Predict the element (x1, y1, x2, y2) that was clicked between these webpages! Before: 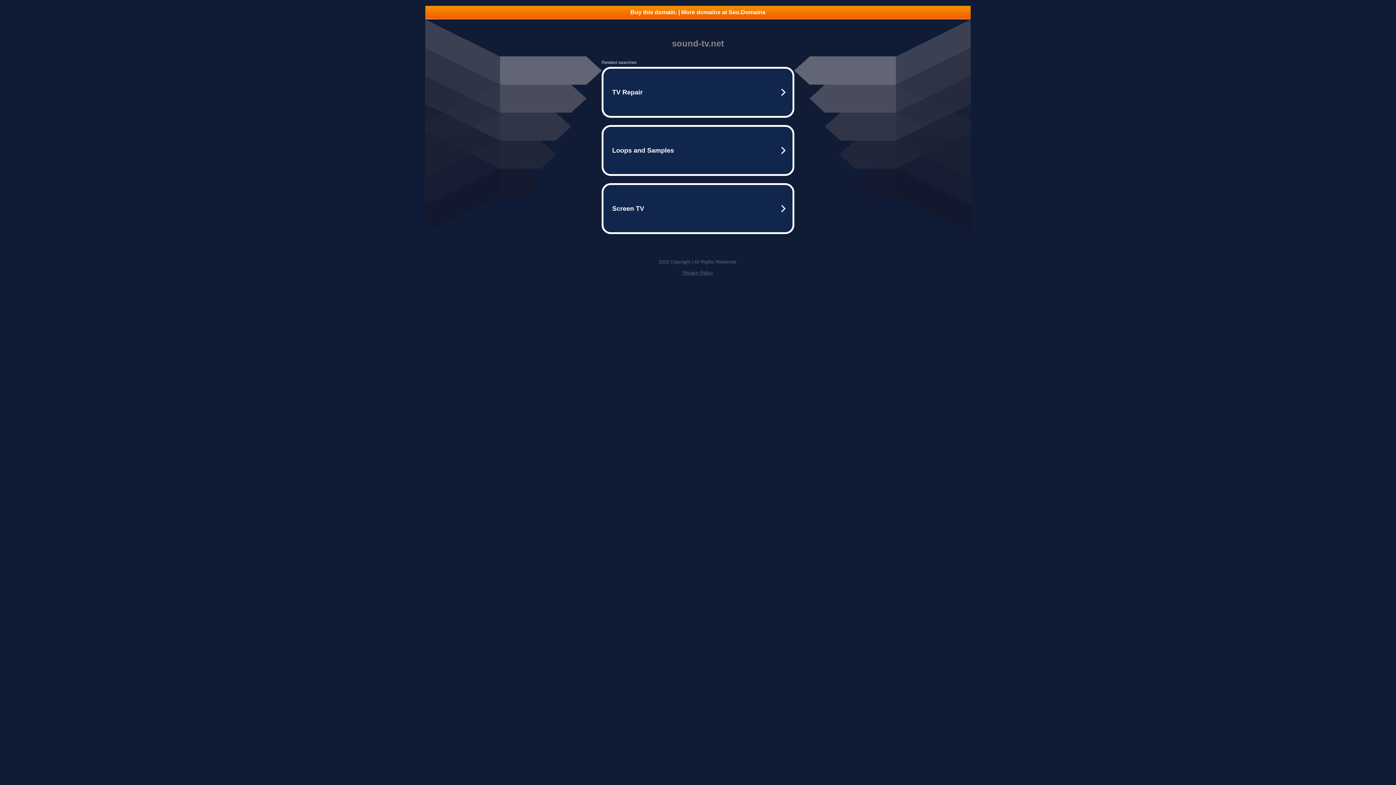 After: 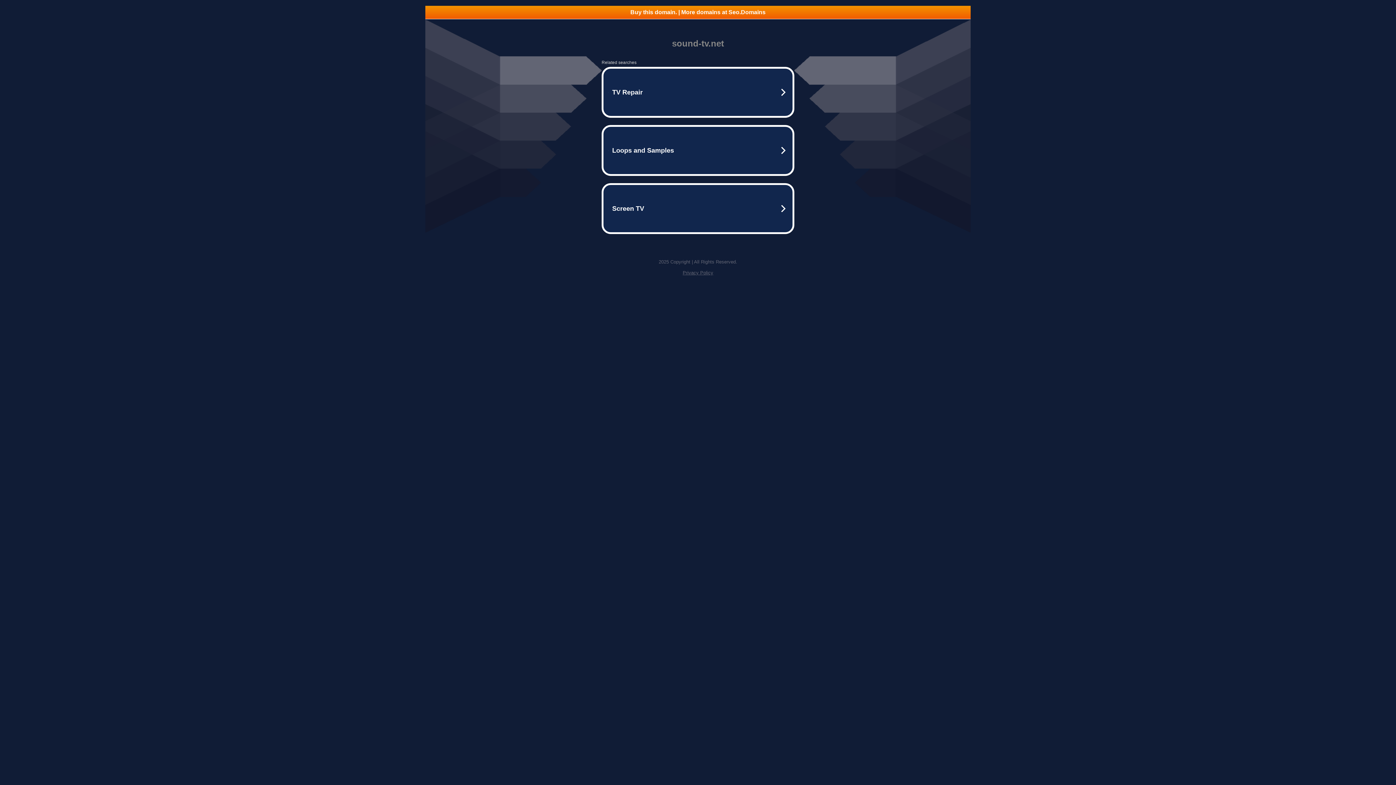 Action: label: Buy this domain. | More domains at Seo.Domains bbox: (425, 5, 970, 18)